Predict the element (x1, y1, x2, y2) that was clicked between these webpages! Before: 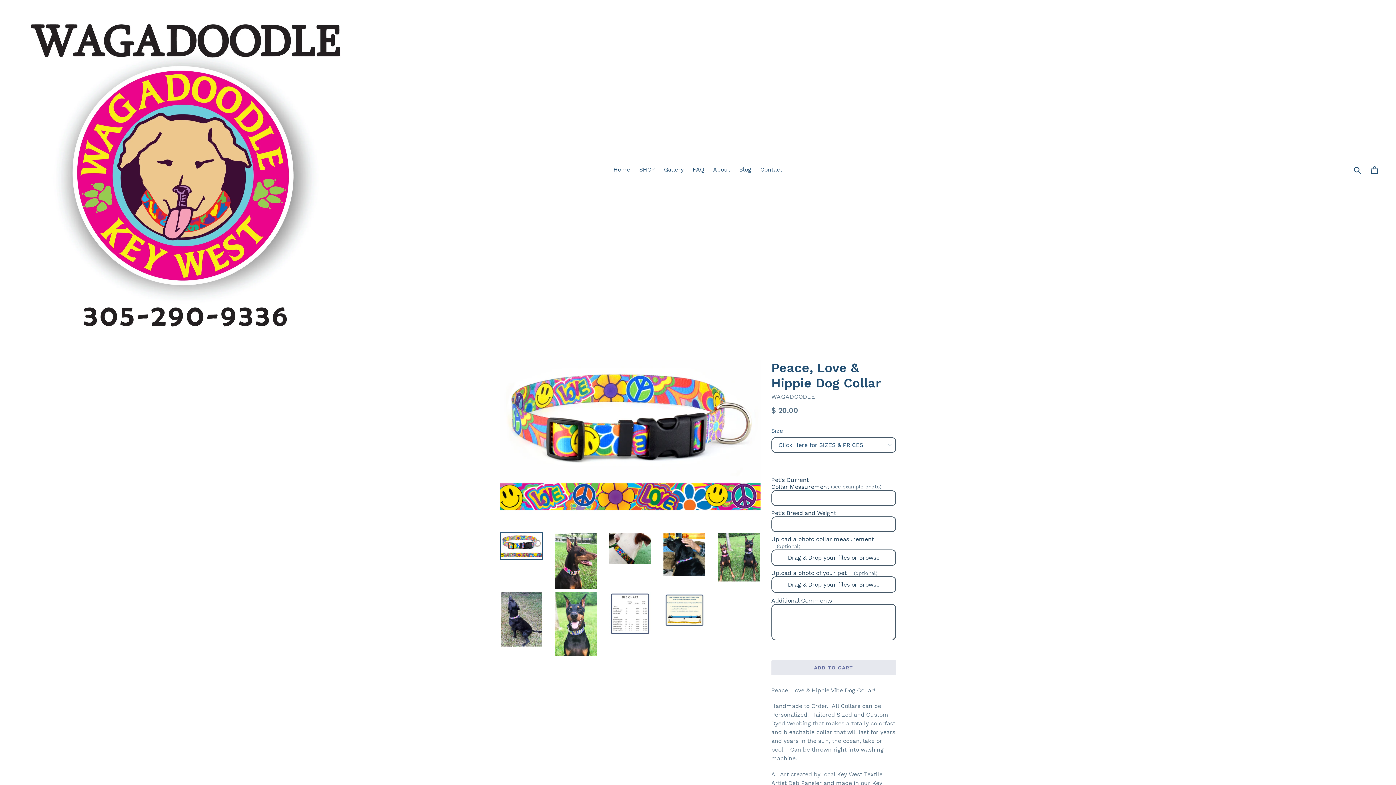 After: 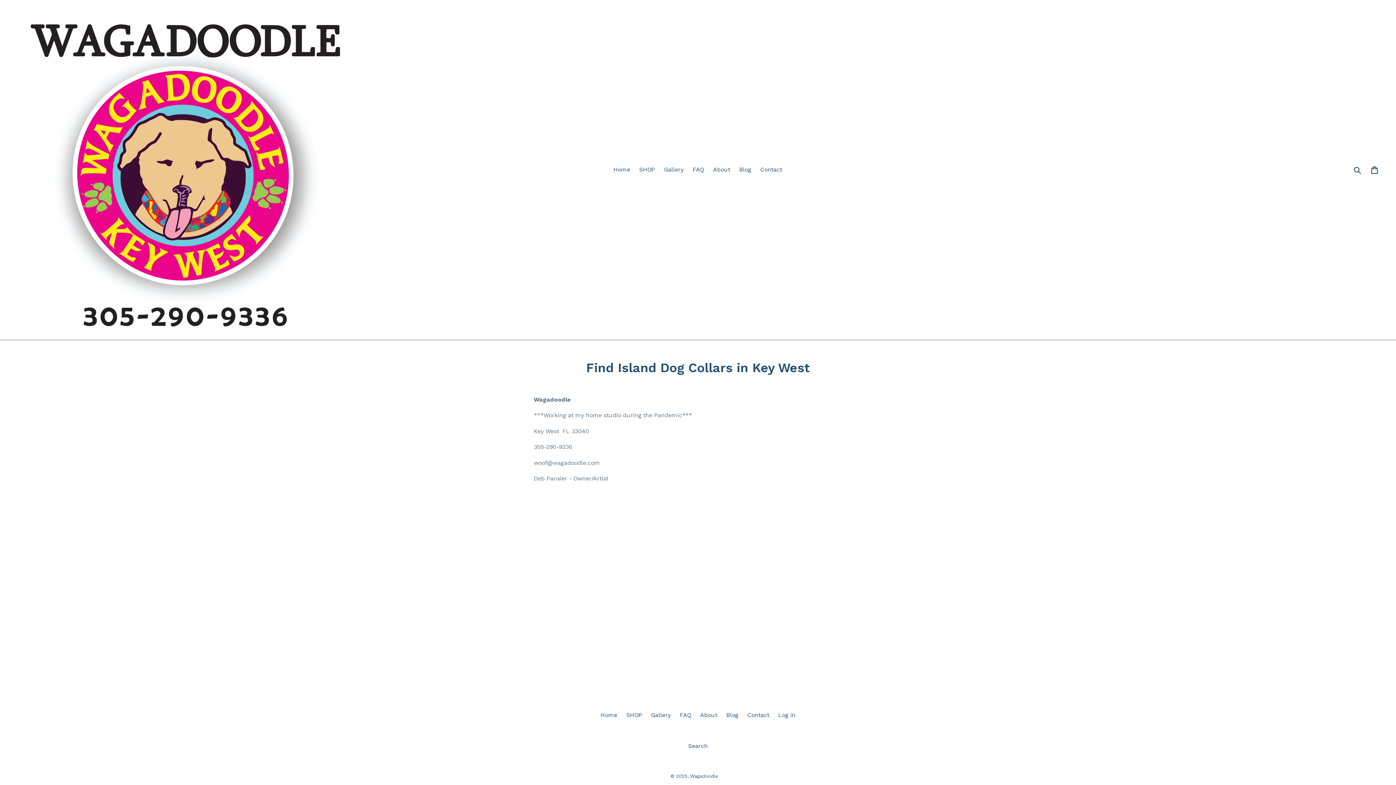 Action: label: Contact bbox: (756, 164, 786, 175)